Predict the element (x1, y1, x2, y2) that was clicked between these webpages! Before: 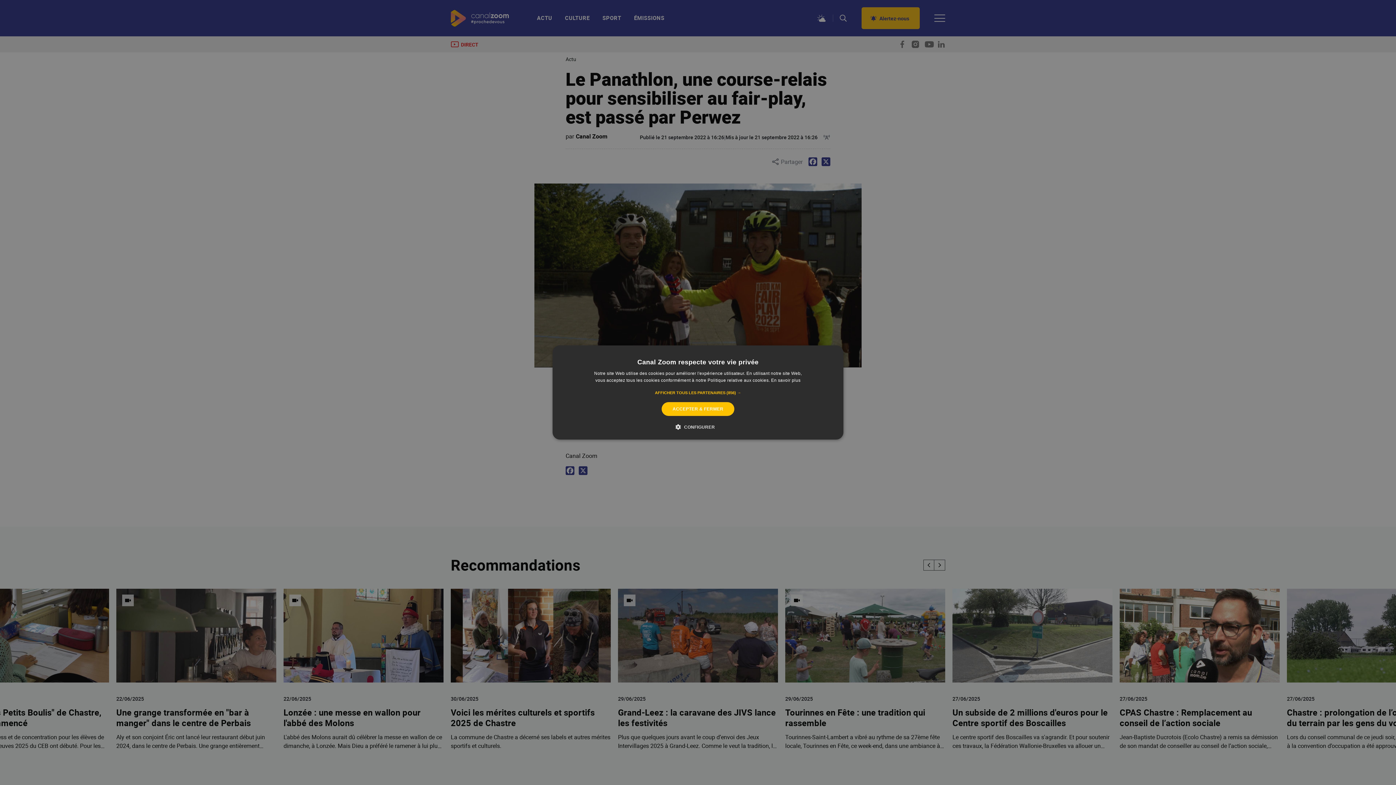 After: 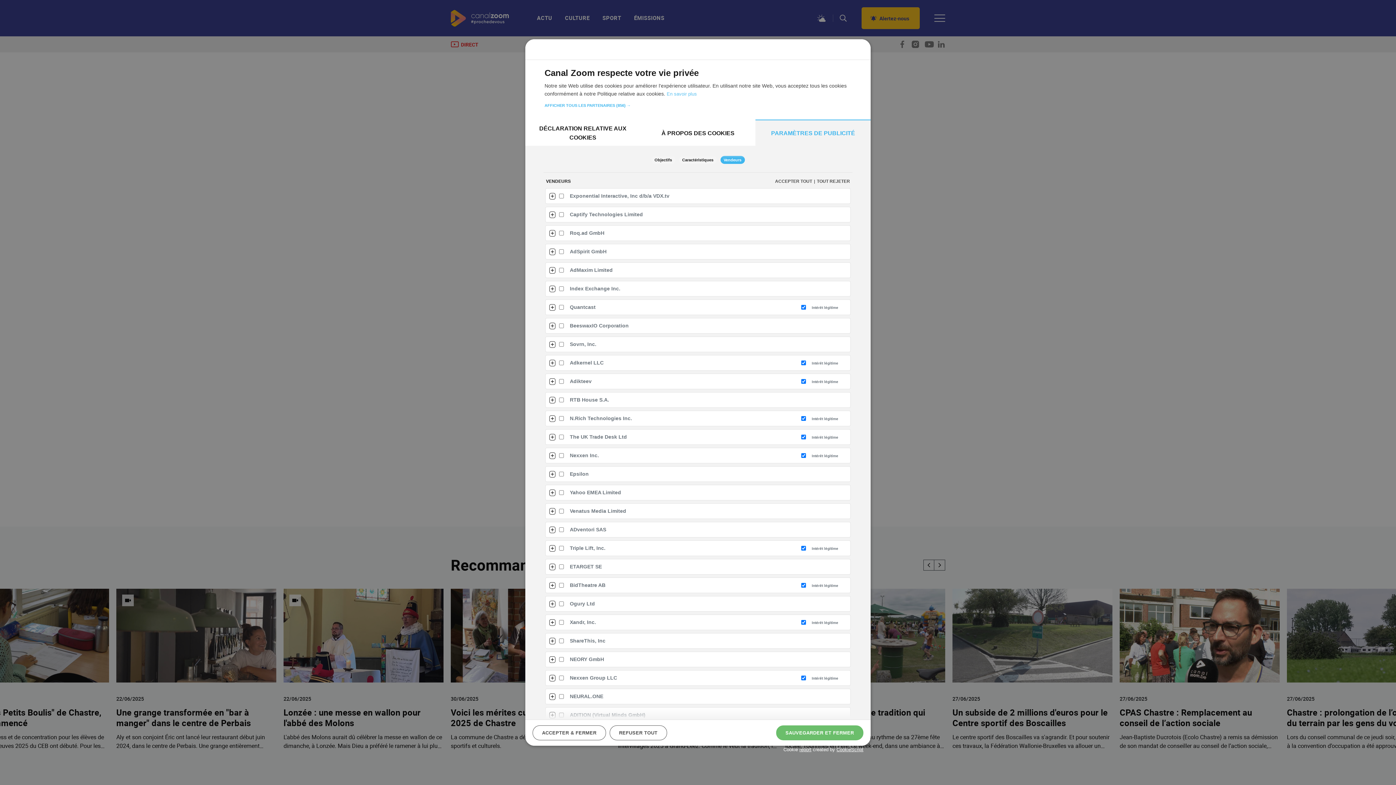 Action: bbox: (655, 389, 741, 396) label: AFFICHER TOUS LES PARTENAIRES (856) →